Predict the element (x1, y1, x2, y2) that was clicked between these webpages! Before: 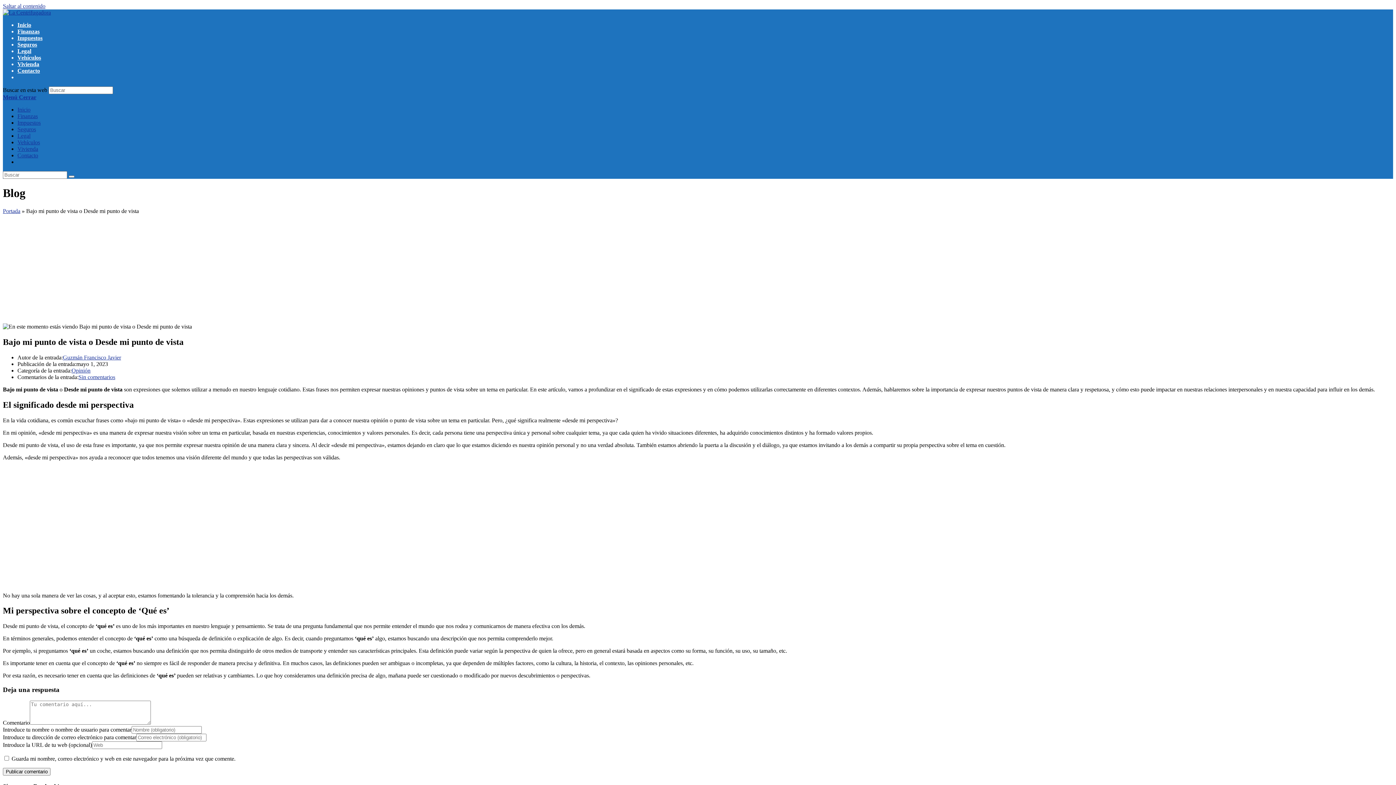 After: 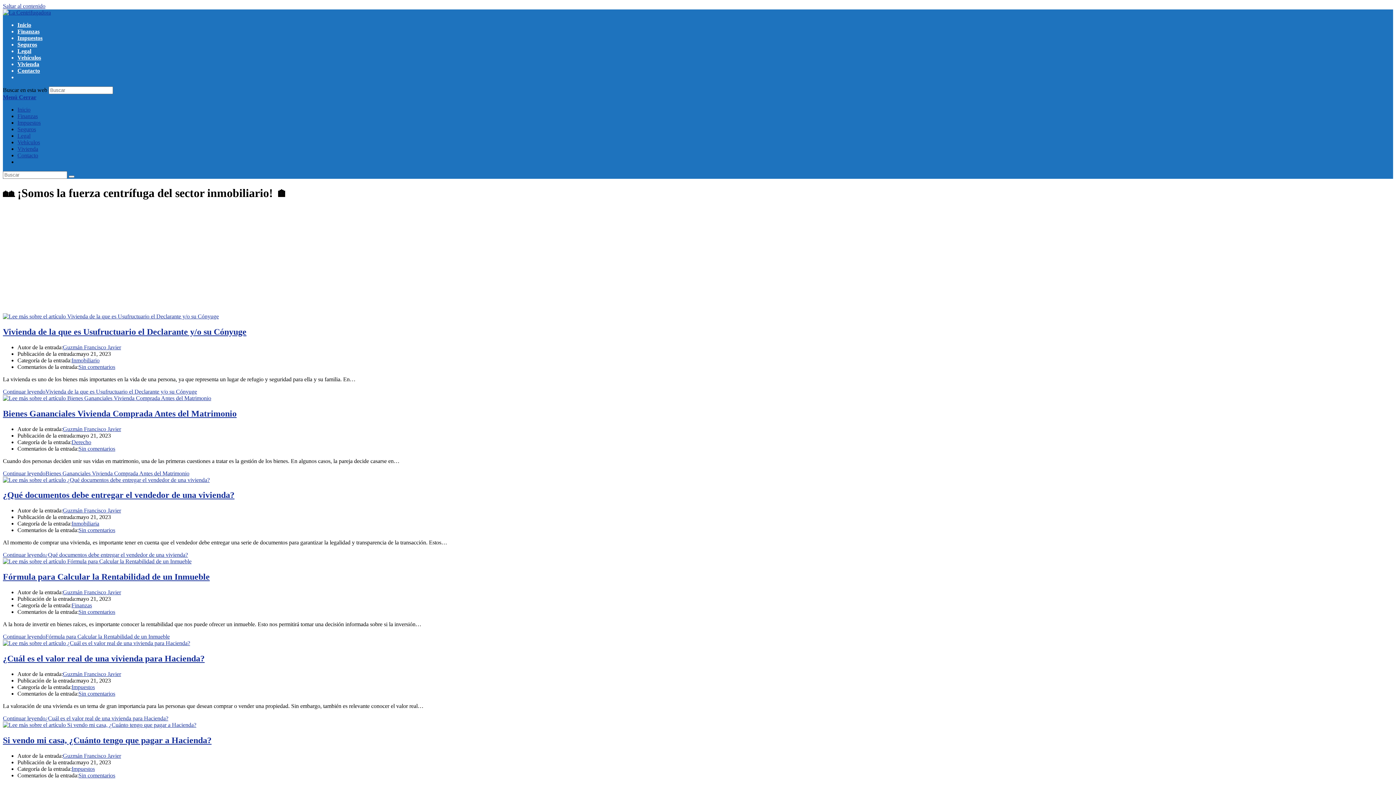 Action: label: Guzmán Francisco Javier bbox: (62, 354, 121, 360)